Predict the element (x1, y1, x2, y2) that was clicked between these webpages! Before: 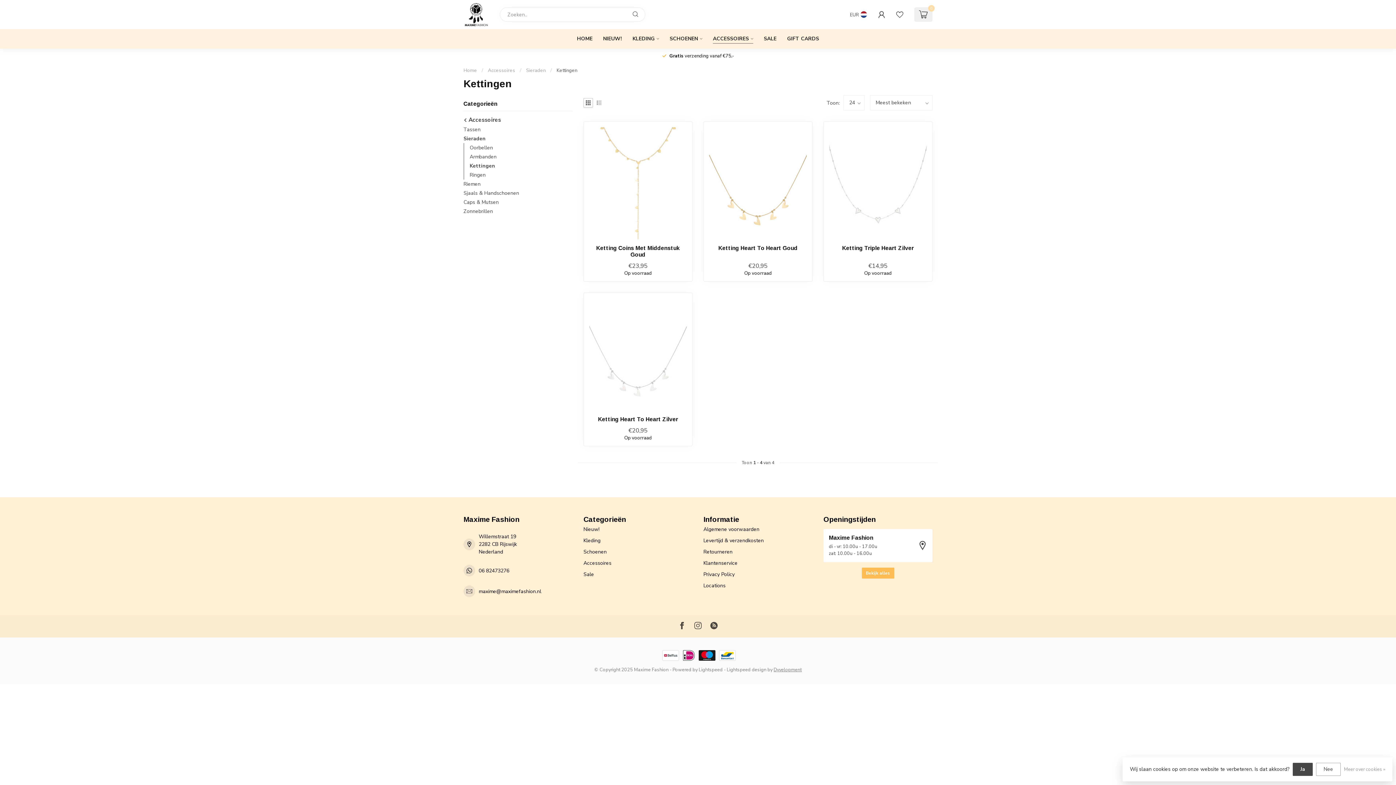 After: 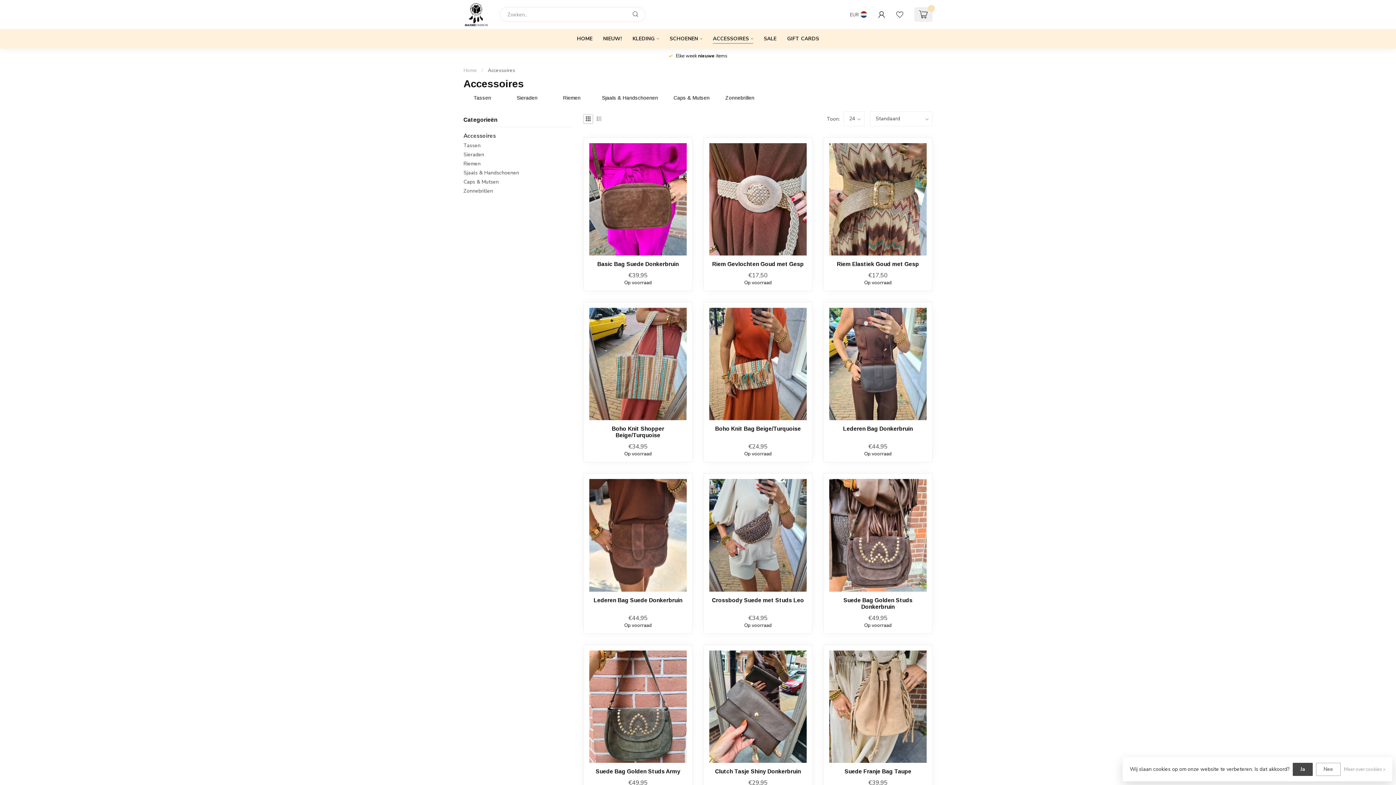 Action: bbox: (463, 114, 501, 125) label:  Accessoires